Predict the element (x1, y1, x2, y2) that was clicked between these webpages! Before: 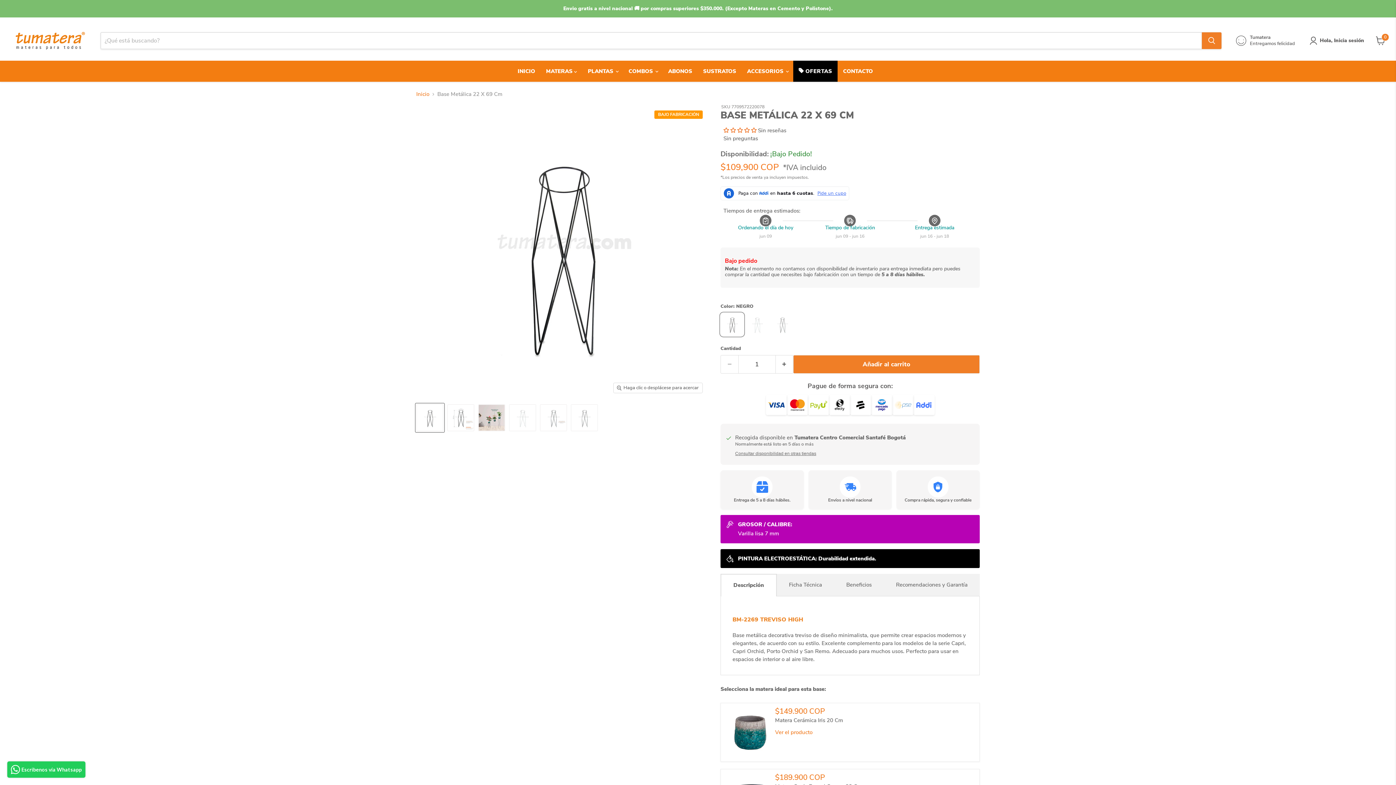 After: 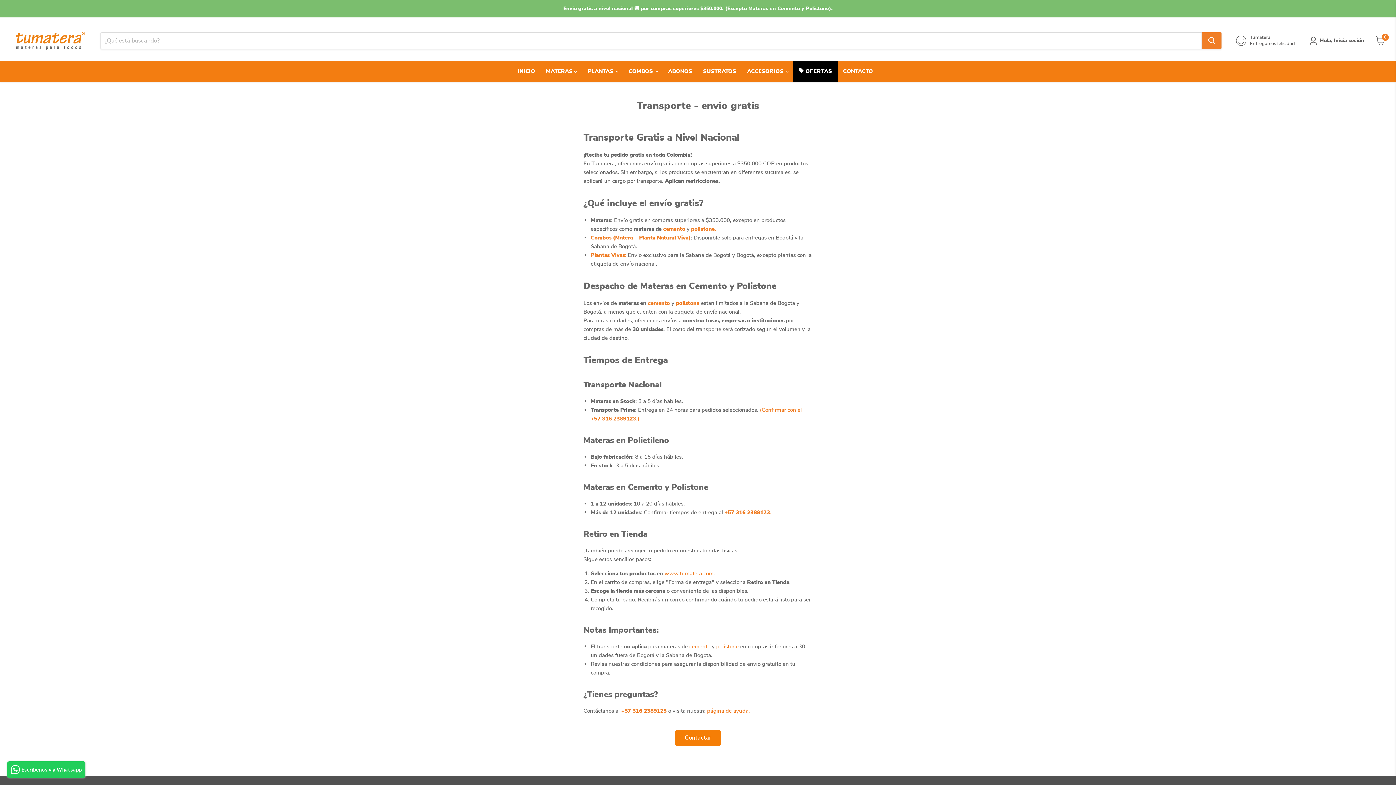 Action: bbox: (1, 1, 1394, 15)